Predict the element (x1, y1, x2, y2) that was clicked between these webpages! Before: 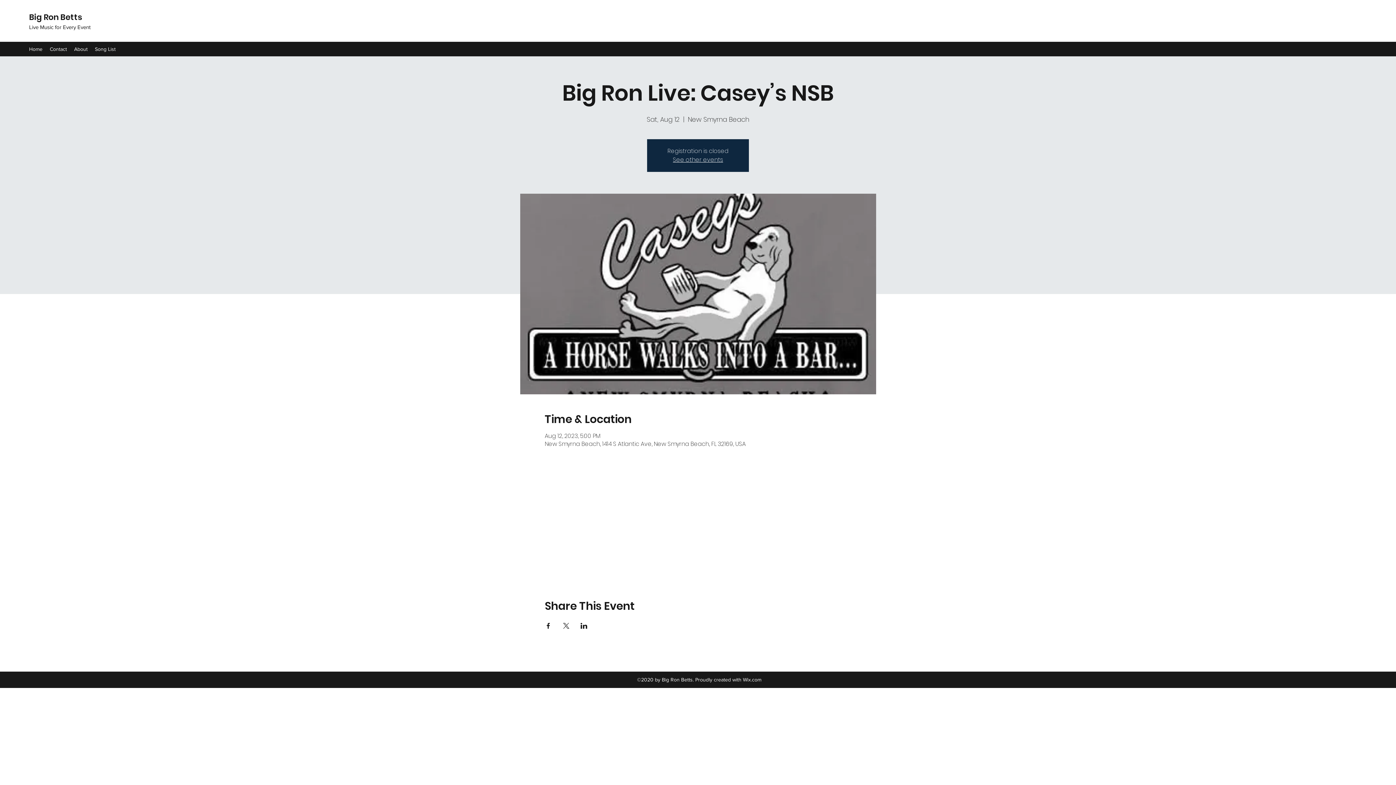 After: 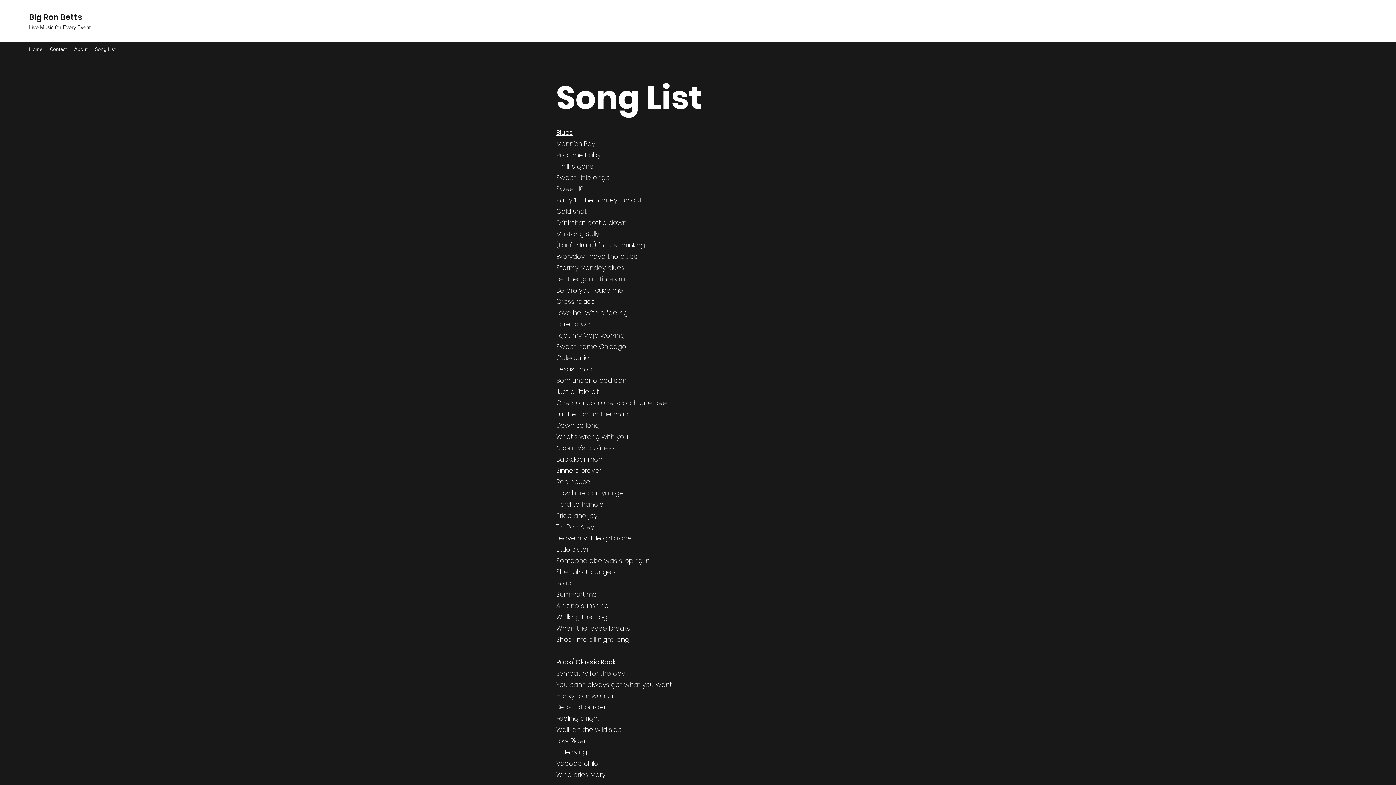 Action: label: Song List bbox: (91, 43, 119, 54)